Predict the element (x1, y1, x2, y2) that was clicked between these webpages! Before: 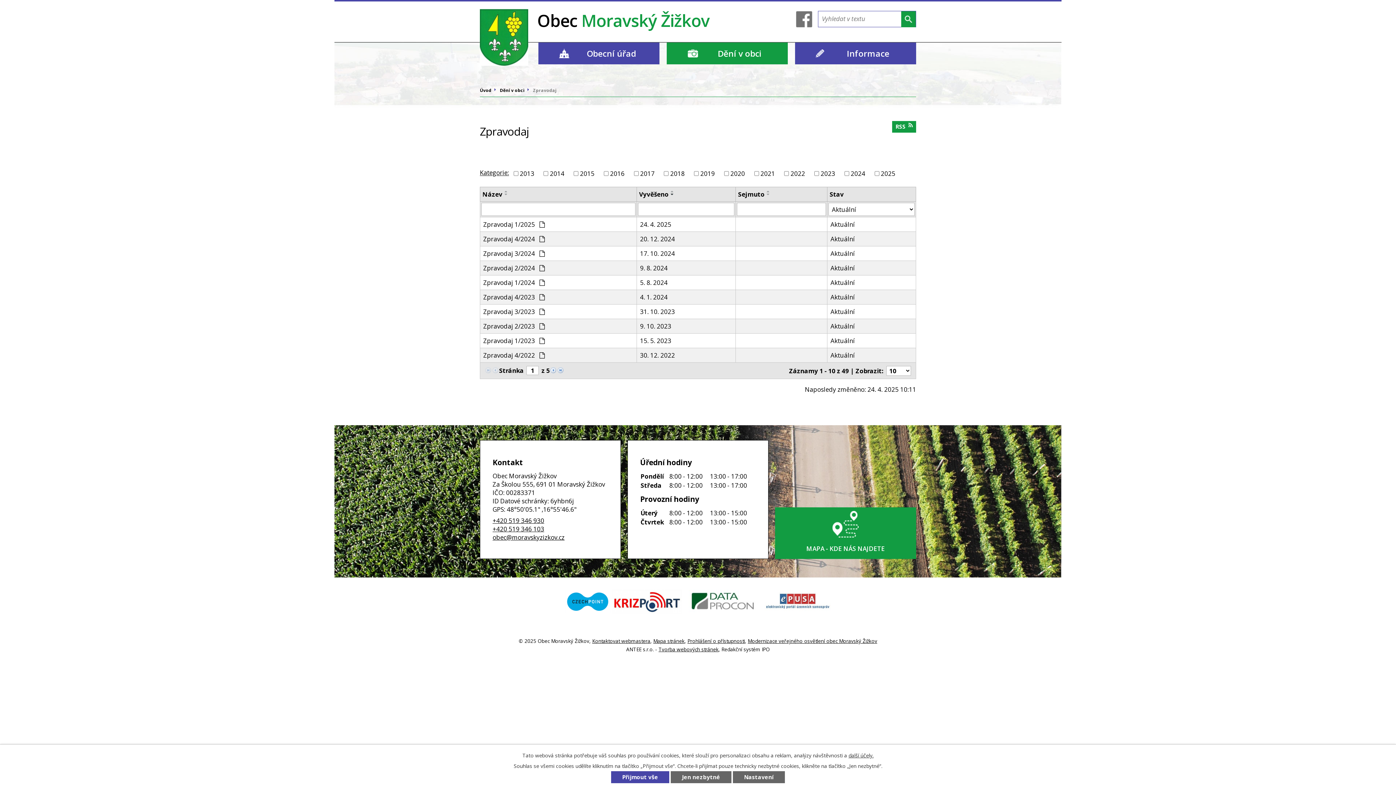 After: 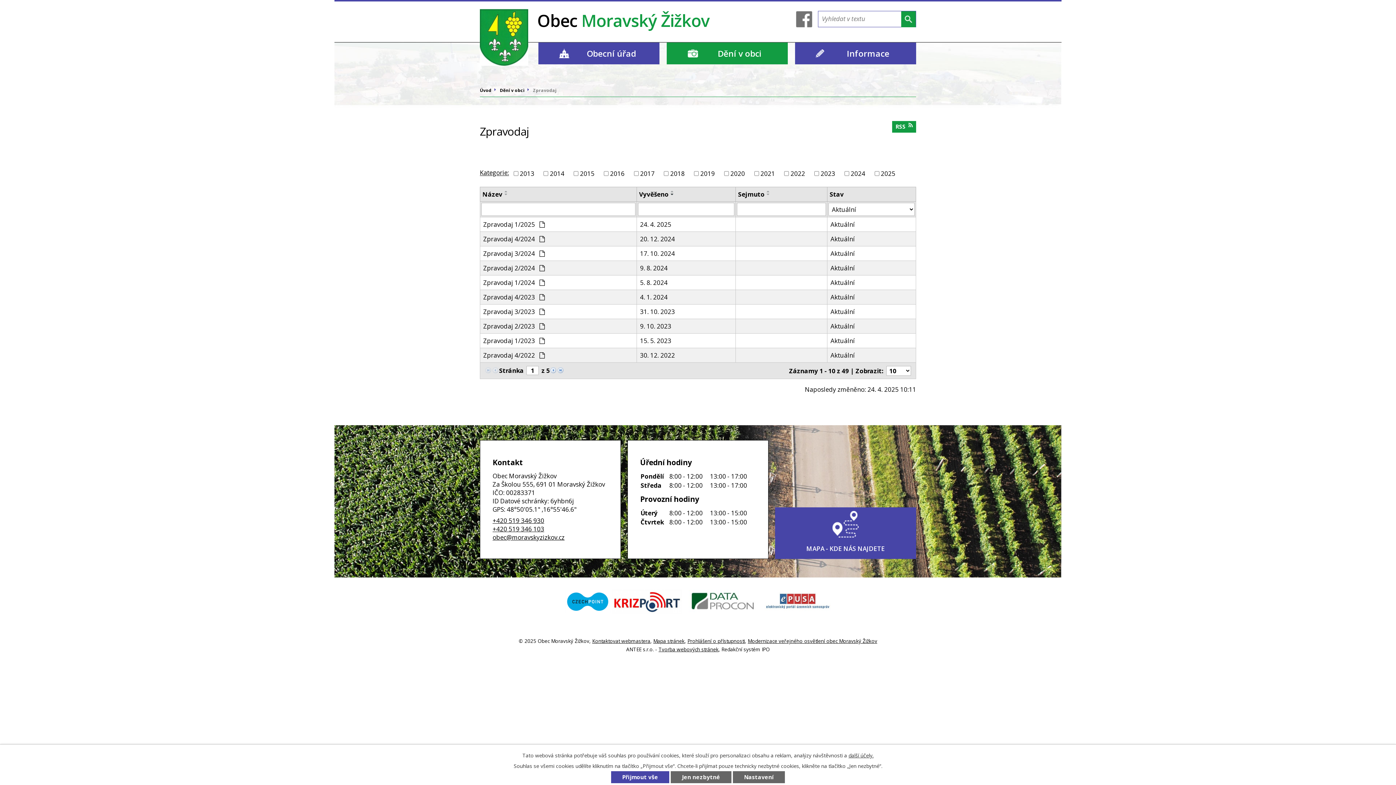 Action: label: MAPA - KDE NÁS NAJDETE bbox: (775, 507, 916, 559)